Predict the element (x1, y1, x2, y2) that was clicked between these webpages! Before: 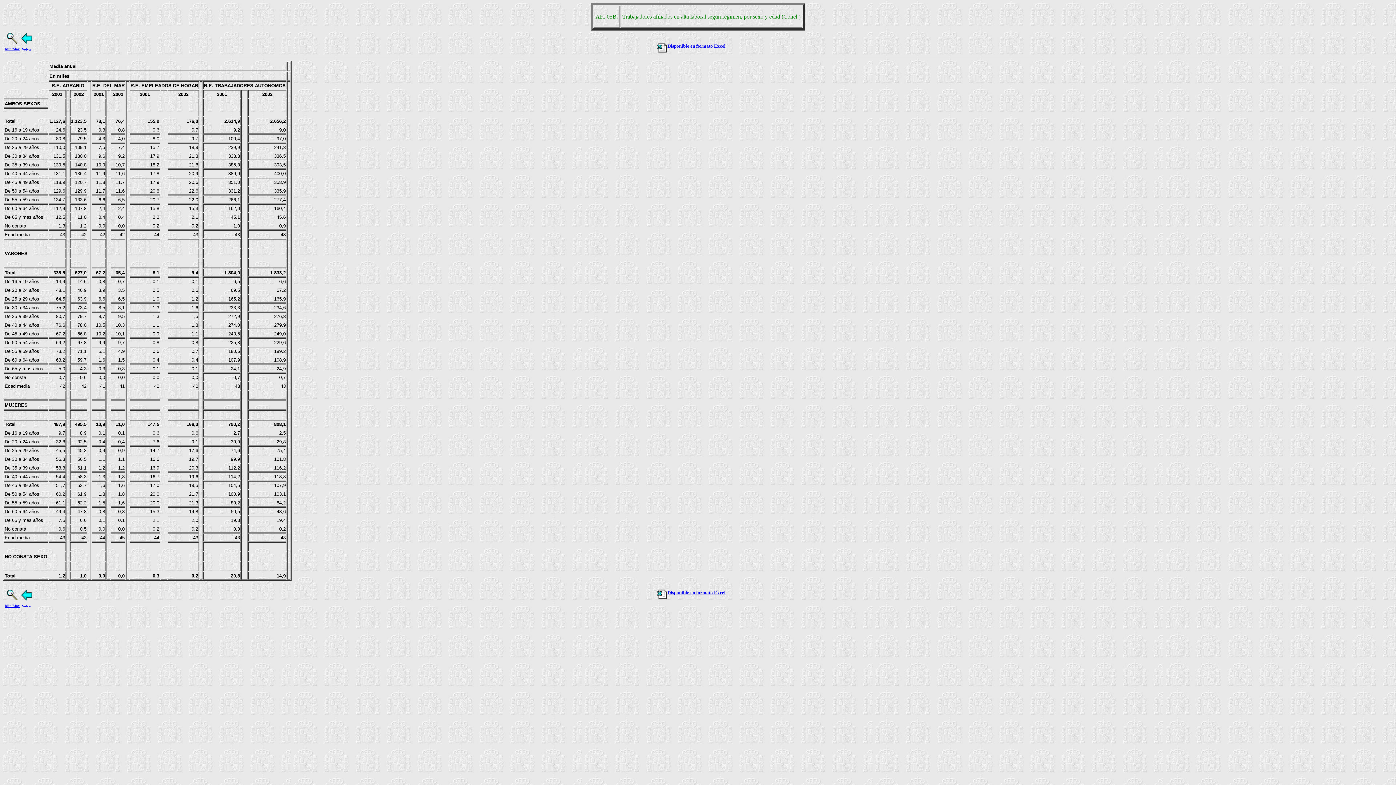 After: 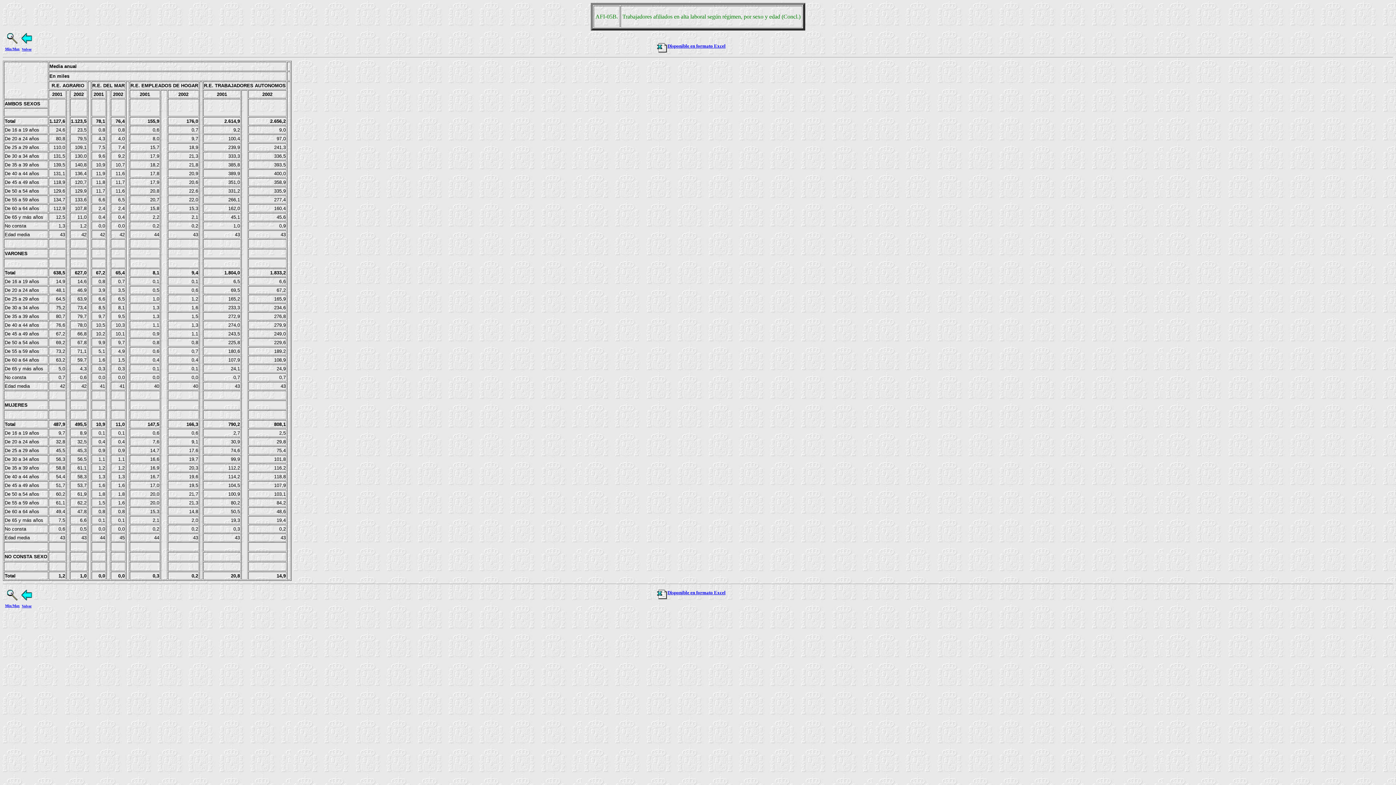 Action: label: Disponible en formato Excel bbox: (656, 590, 725, 595)